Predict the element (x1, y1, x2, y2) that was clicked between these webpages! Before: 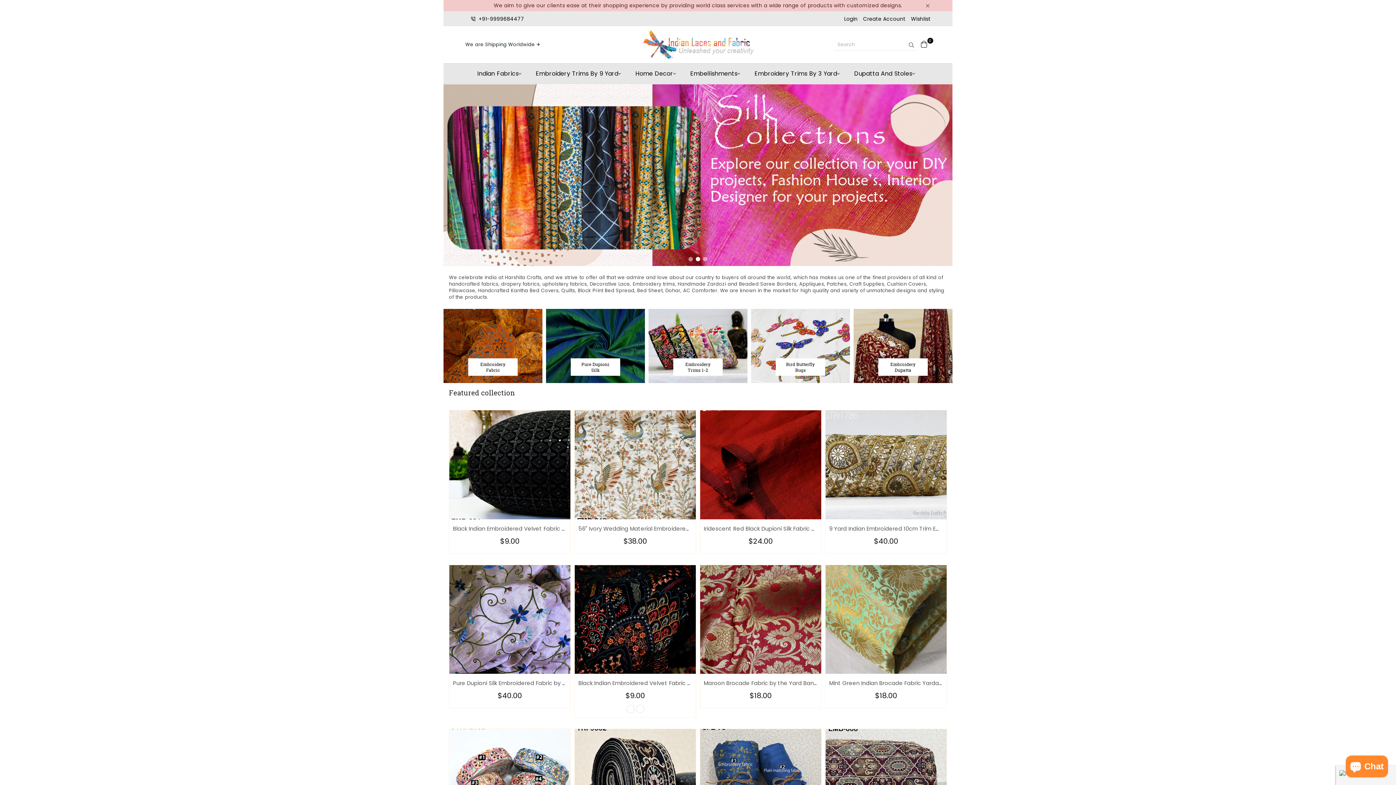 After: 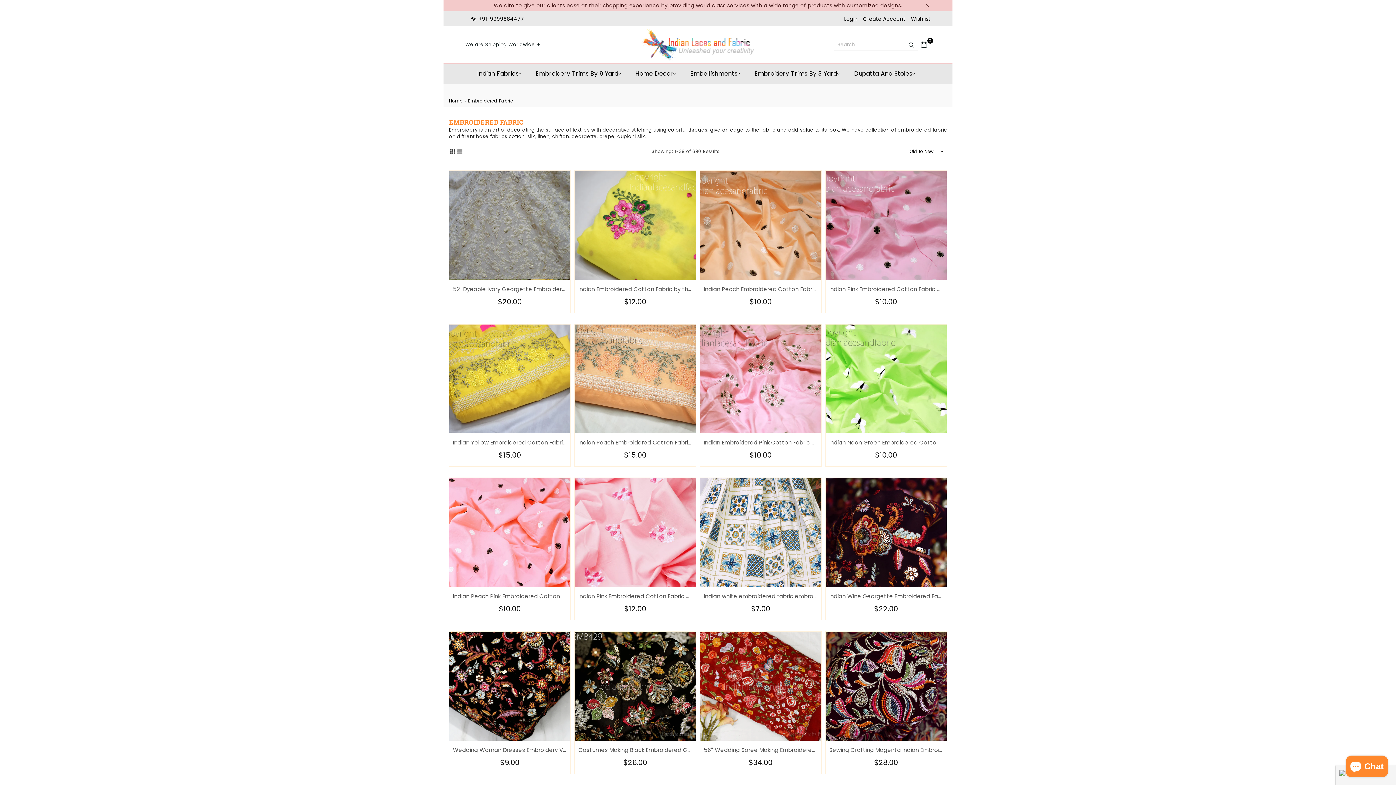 Action: label: Embroidery Fabric bbox: (443, 309, 542, 383)